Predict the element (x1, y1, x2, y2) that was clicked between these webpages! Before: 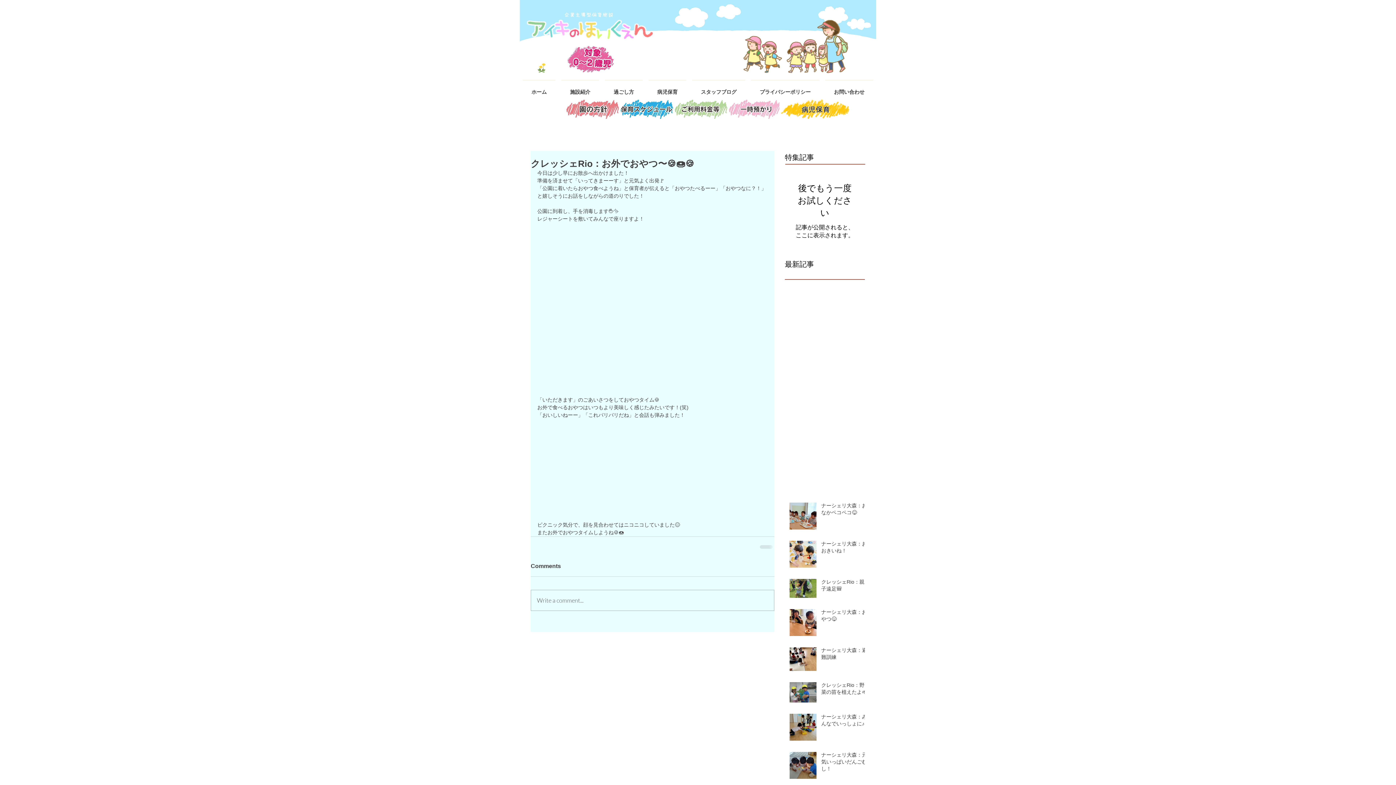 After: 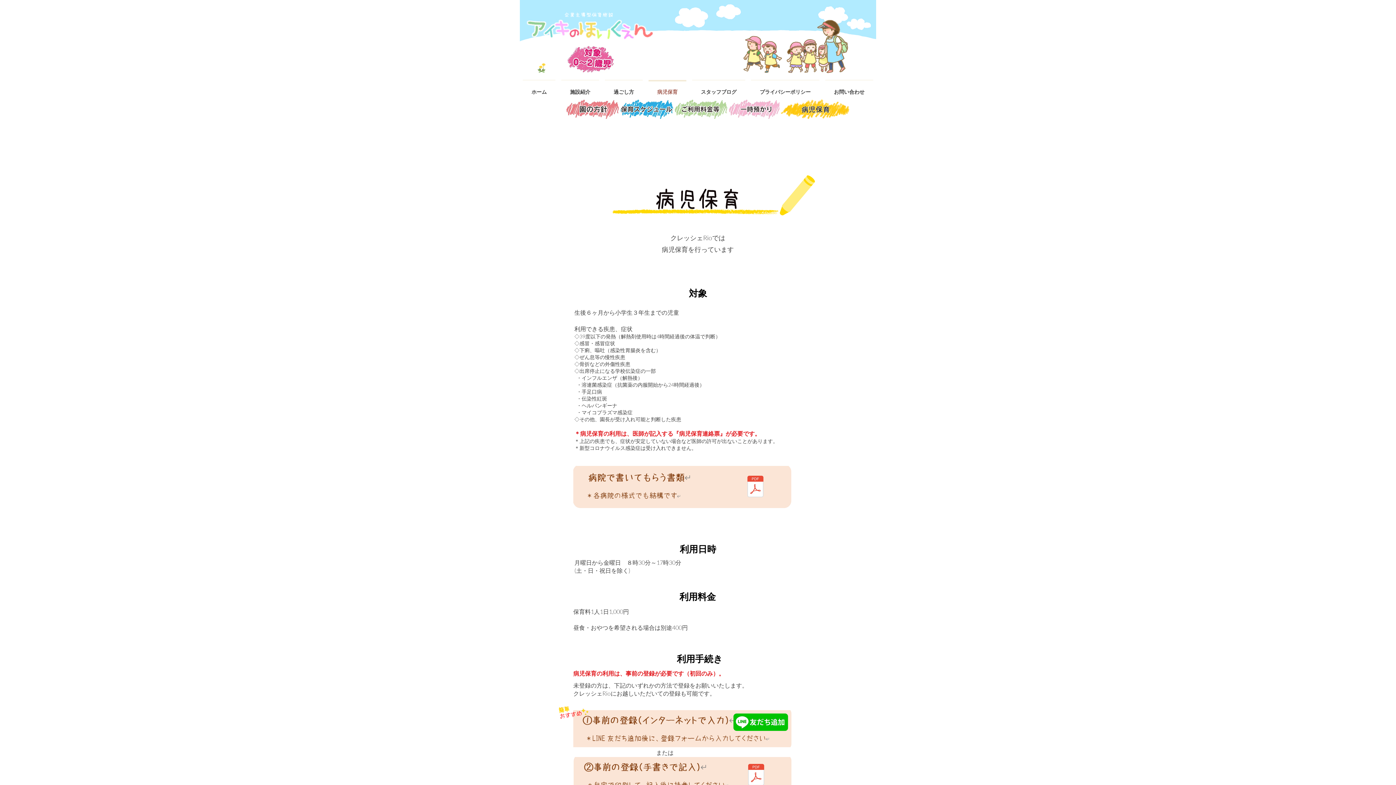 Action: bbox: (645, 80, 689, 97) label: 病児保育